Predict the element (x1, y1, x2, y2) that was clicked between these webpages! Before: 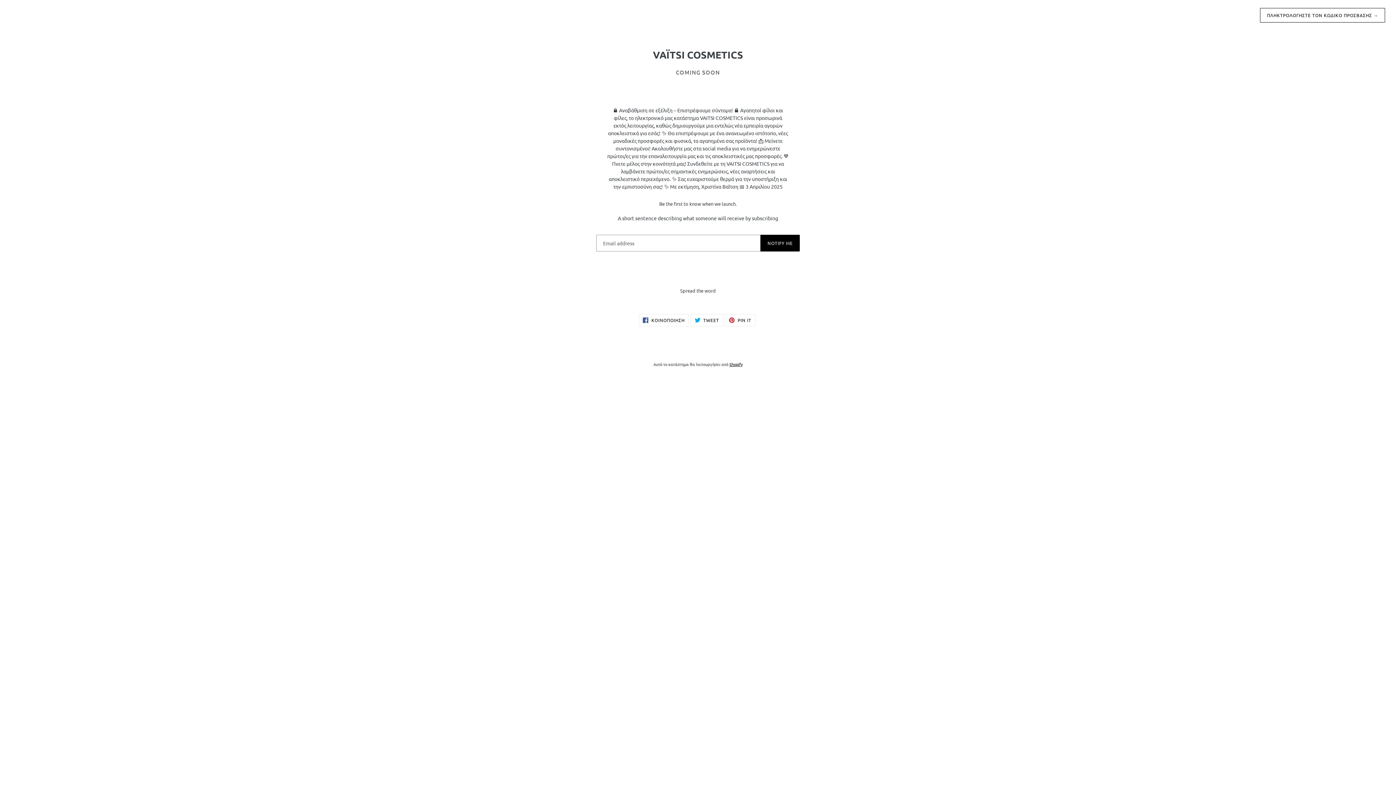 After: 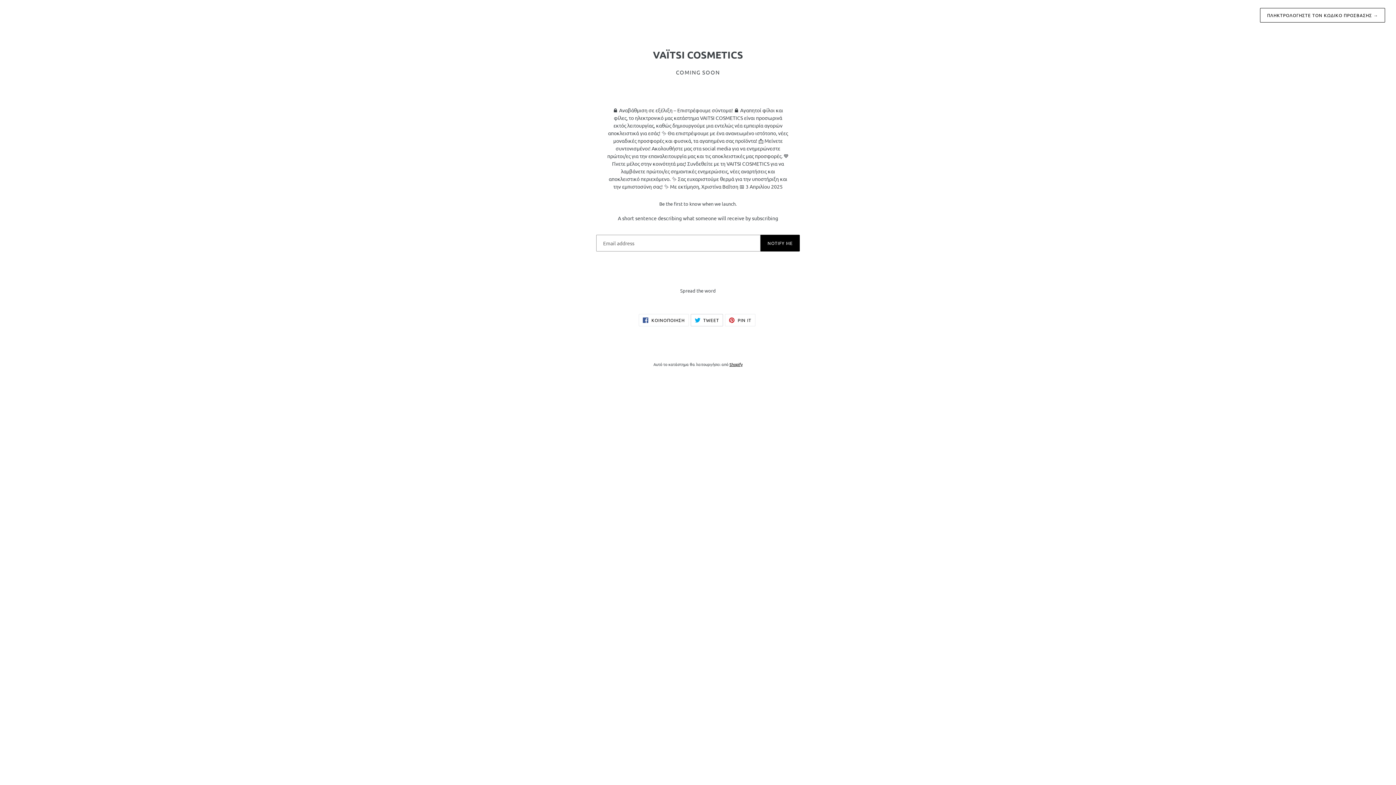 Action: bbox: (690, 314, 723, 326) label:  TWEET
TWEET ΣΤΟ TWITTER